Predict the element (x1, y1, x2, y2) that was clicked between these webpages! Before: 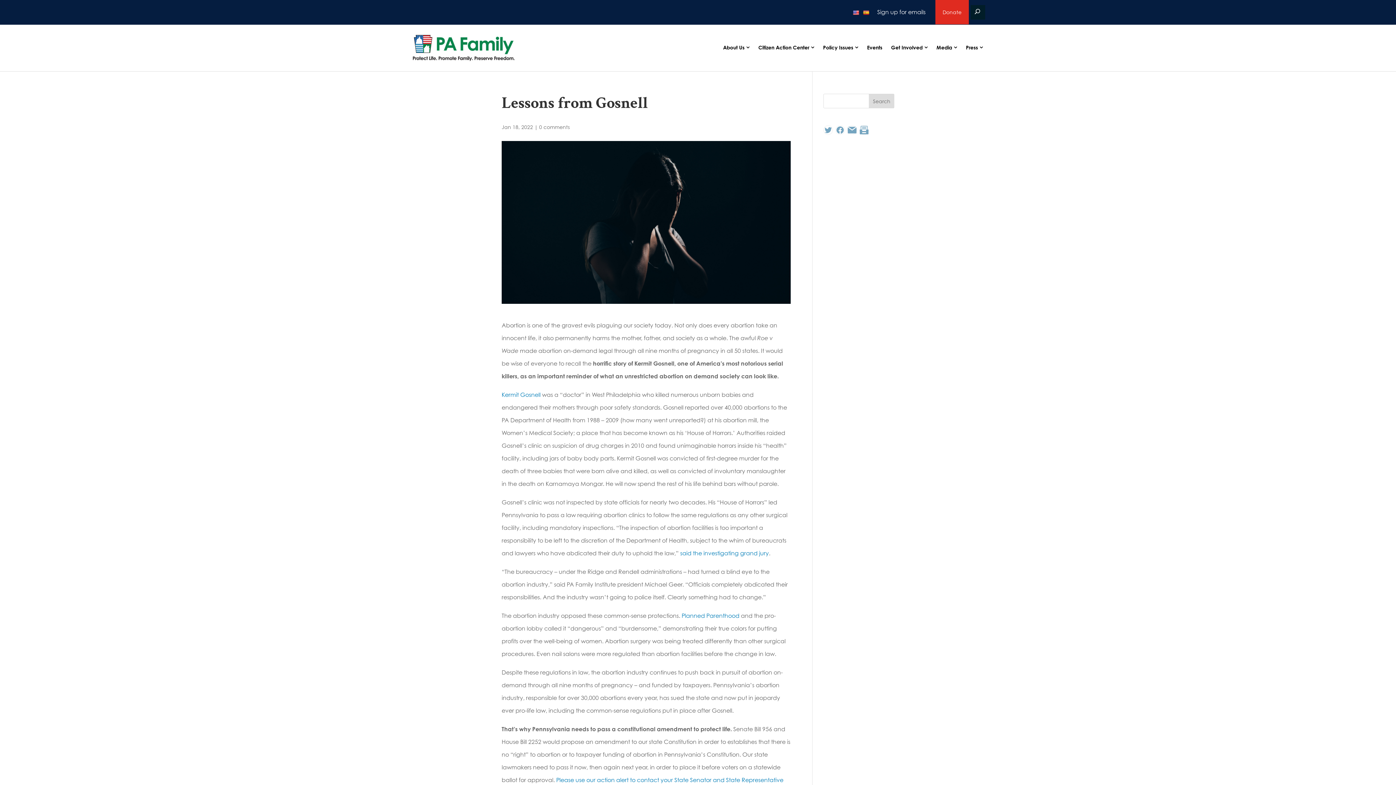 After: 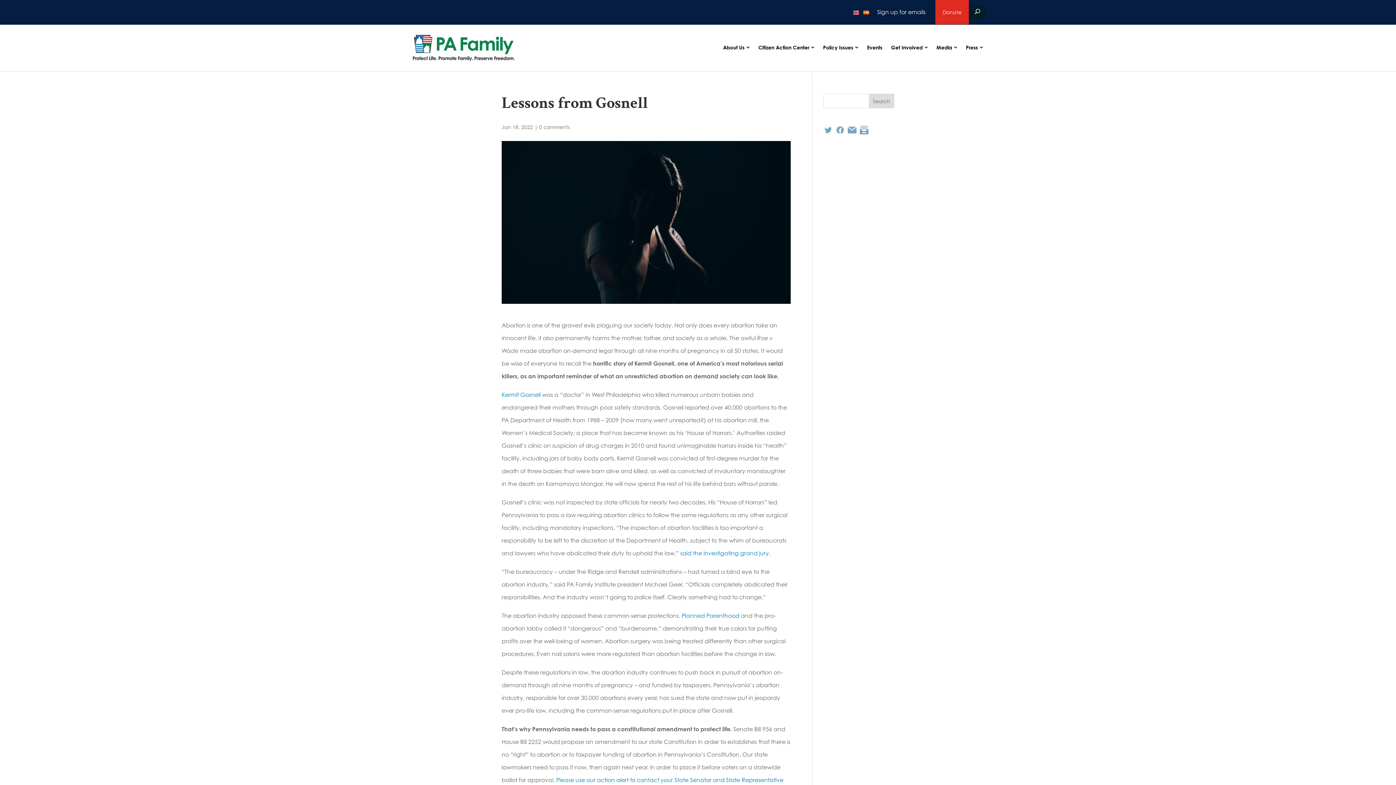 Action: bbox: (681, 612, 739, 619) label: Planned Parenthood